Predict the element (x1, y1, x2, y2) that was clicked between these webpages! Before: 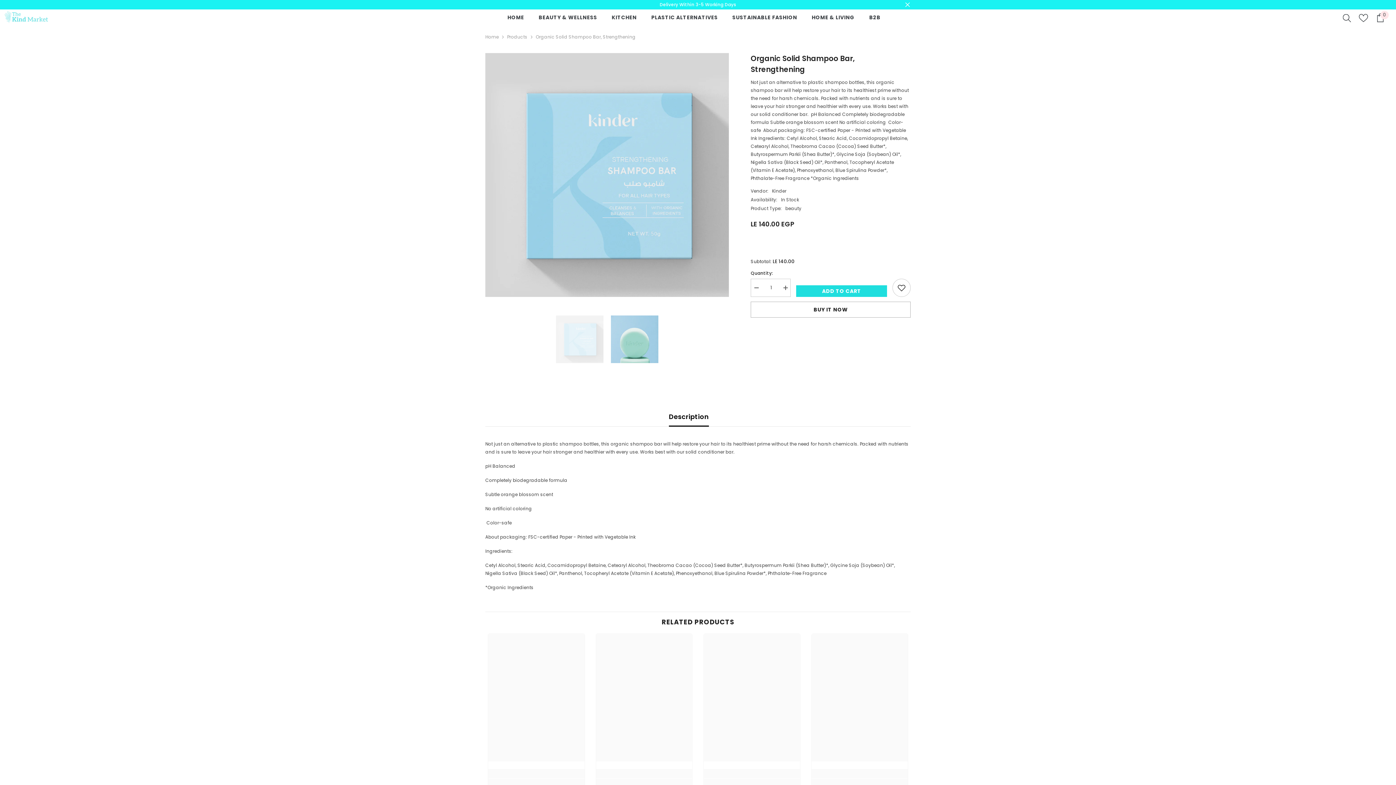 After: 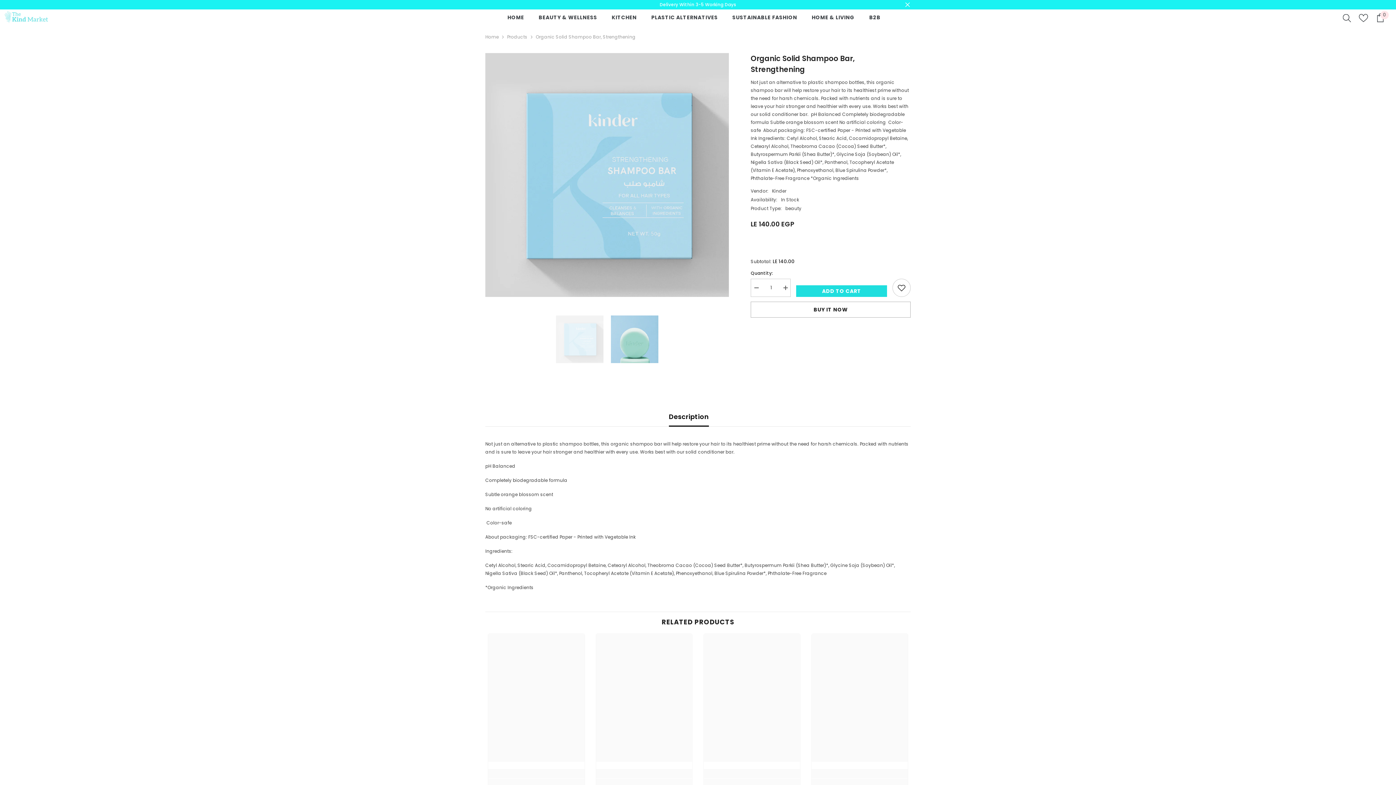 Action: label: Decrease quantity for Organic Solid Shampoo Bar, Strengthening bbox: (750, 278, 761, 297)